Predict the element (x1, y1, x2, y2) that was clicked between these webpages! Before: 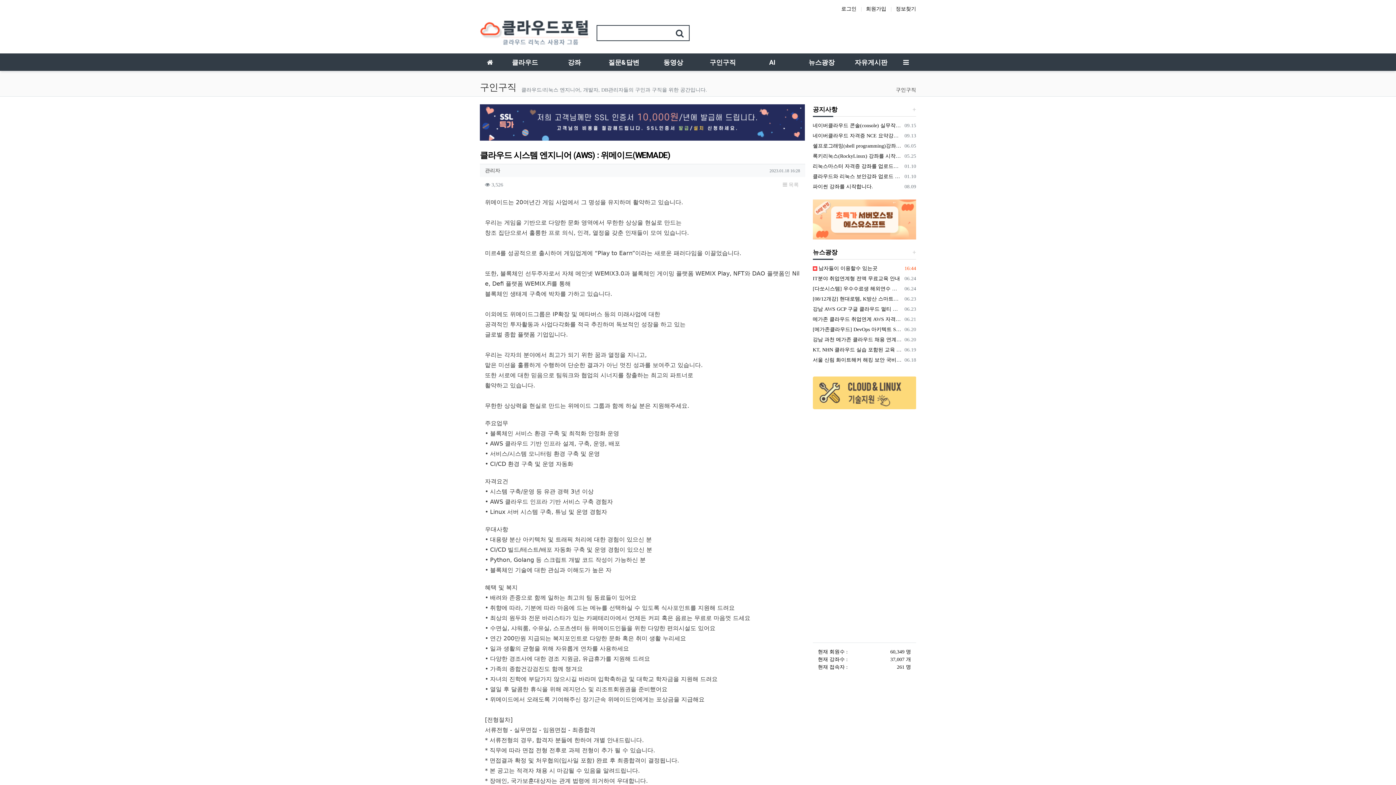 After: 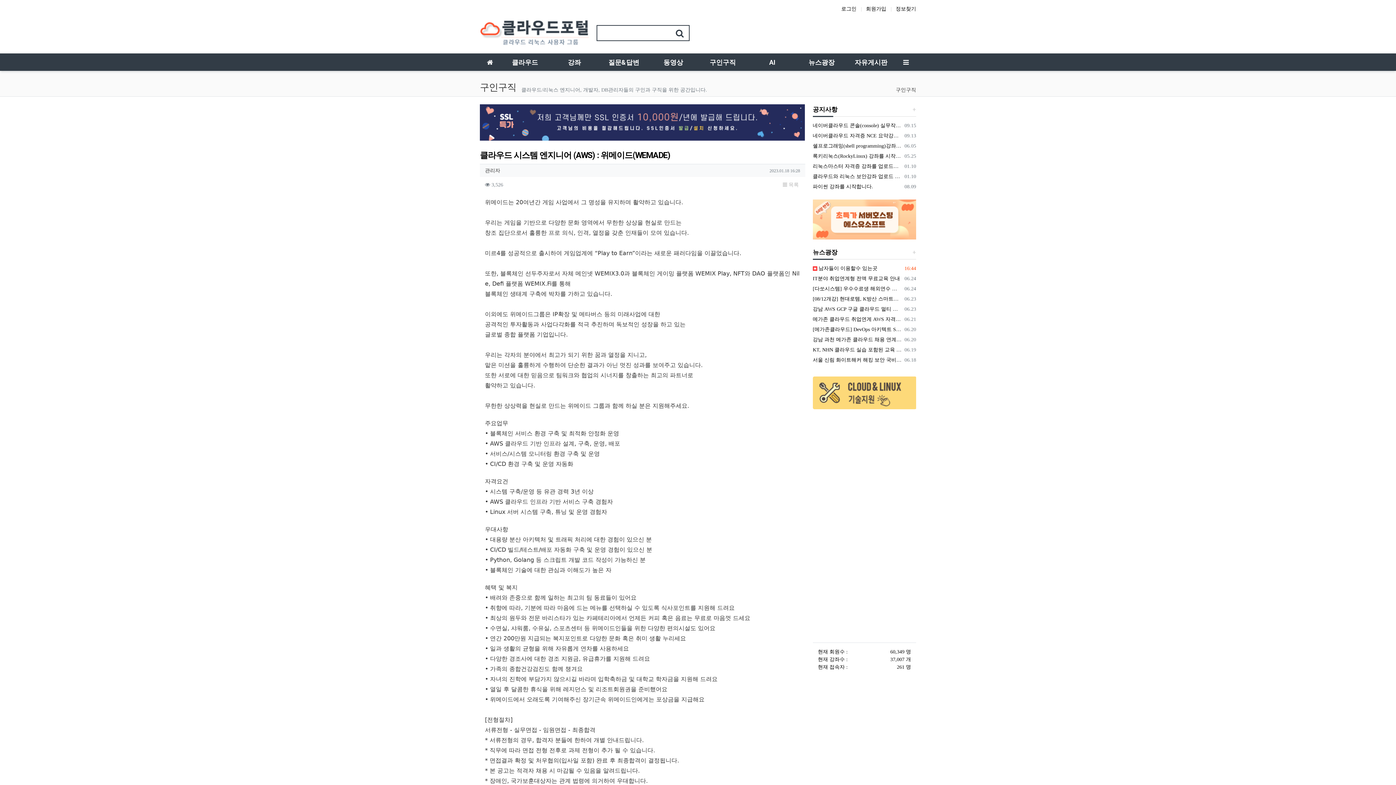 Action: bbox: (670, 25, 689, 40)